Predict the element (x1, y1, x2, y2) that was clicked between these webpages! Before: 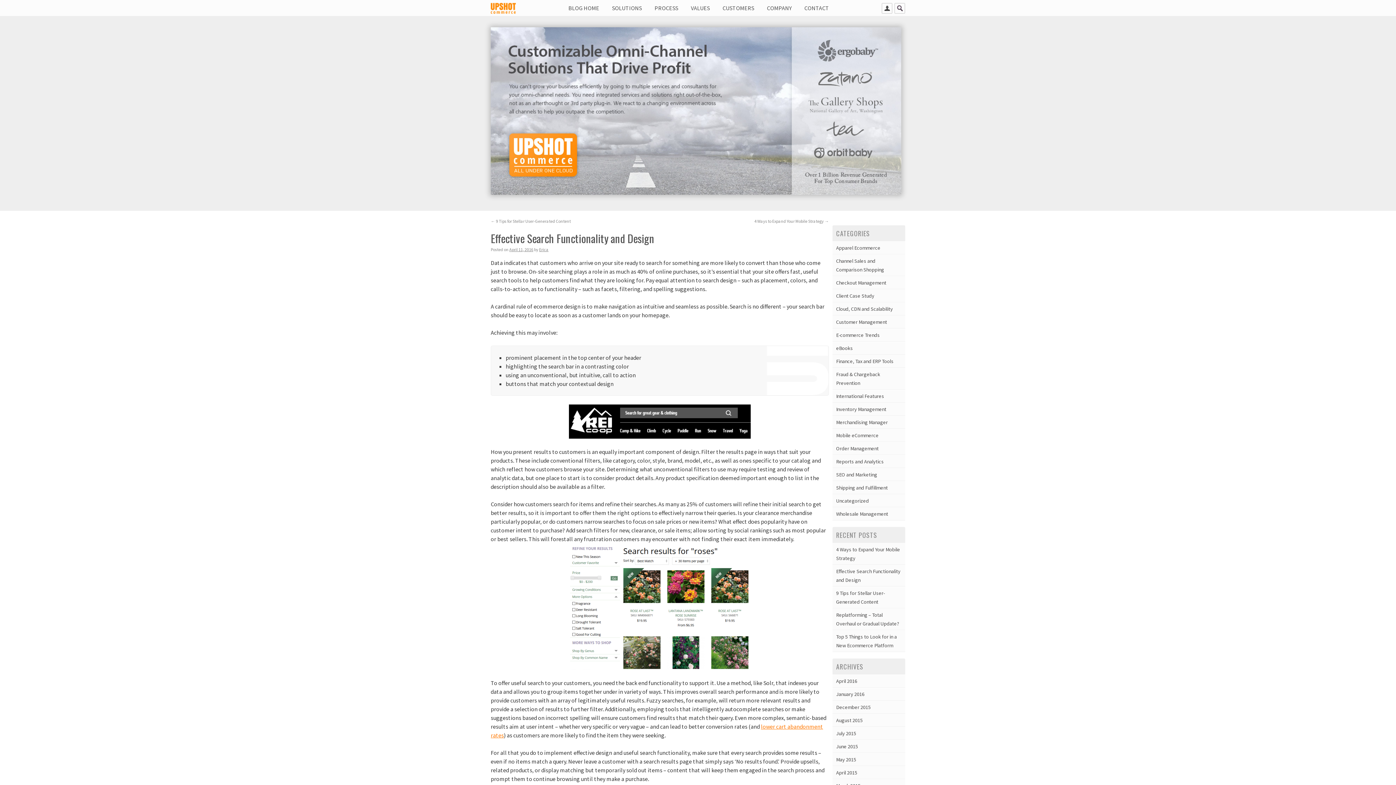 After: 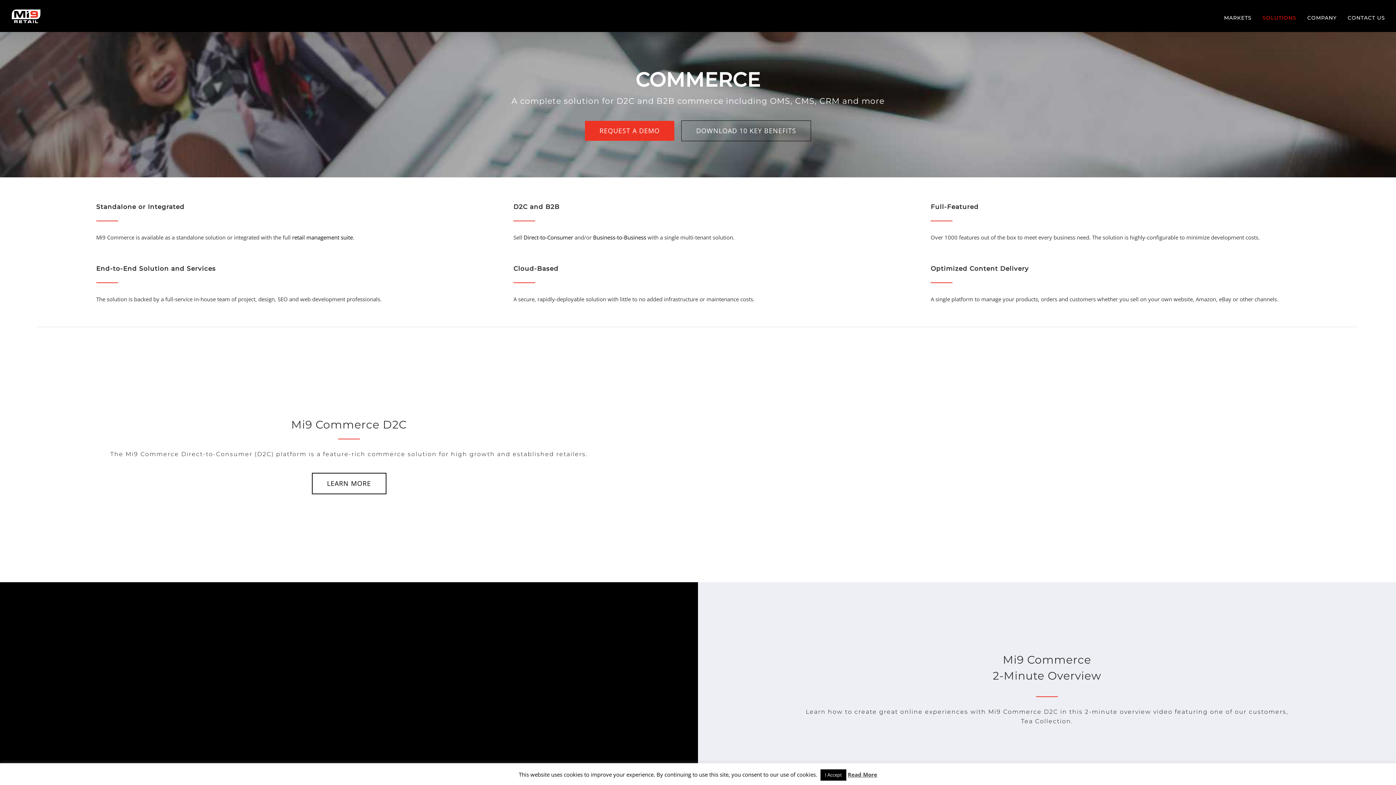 Action: bbox: (716, 1, 760, 16) label: CUSTOMERS